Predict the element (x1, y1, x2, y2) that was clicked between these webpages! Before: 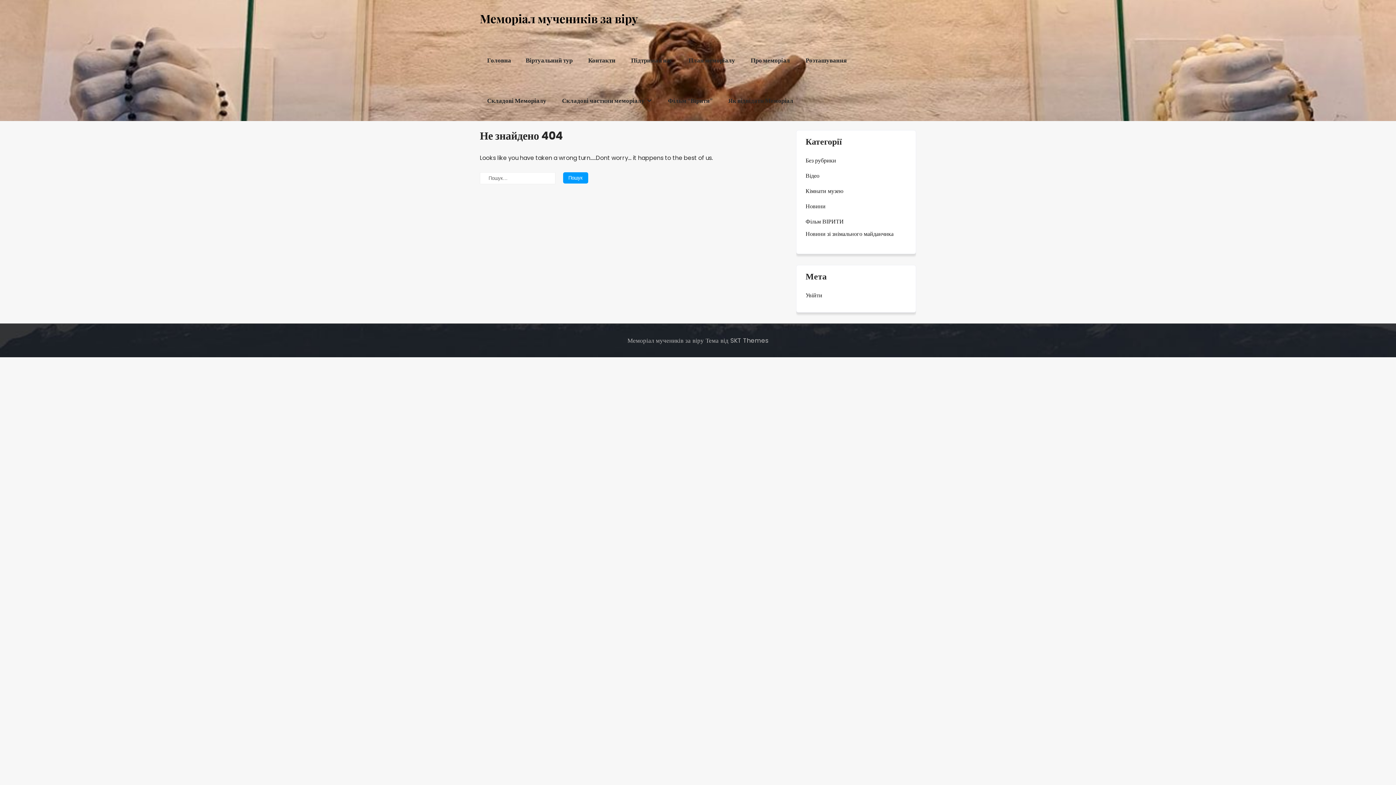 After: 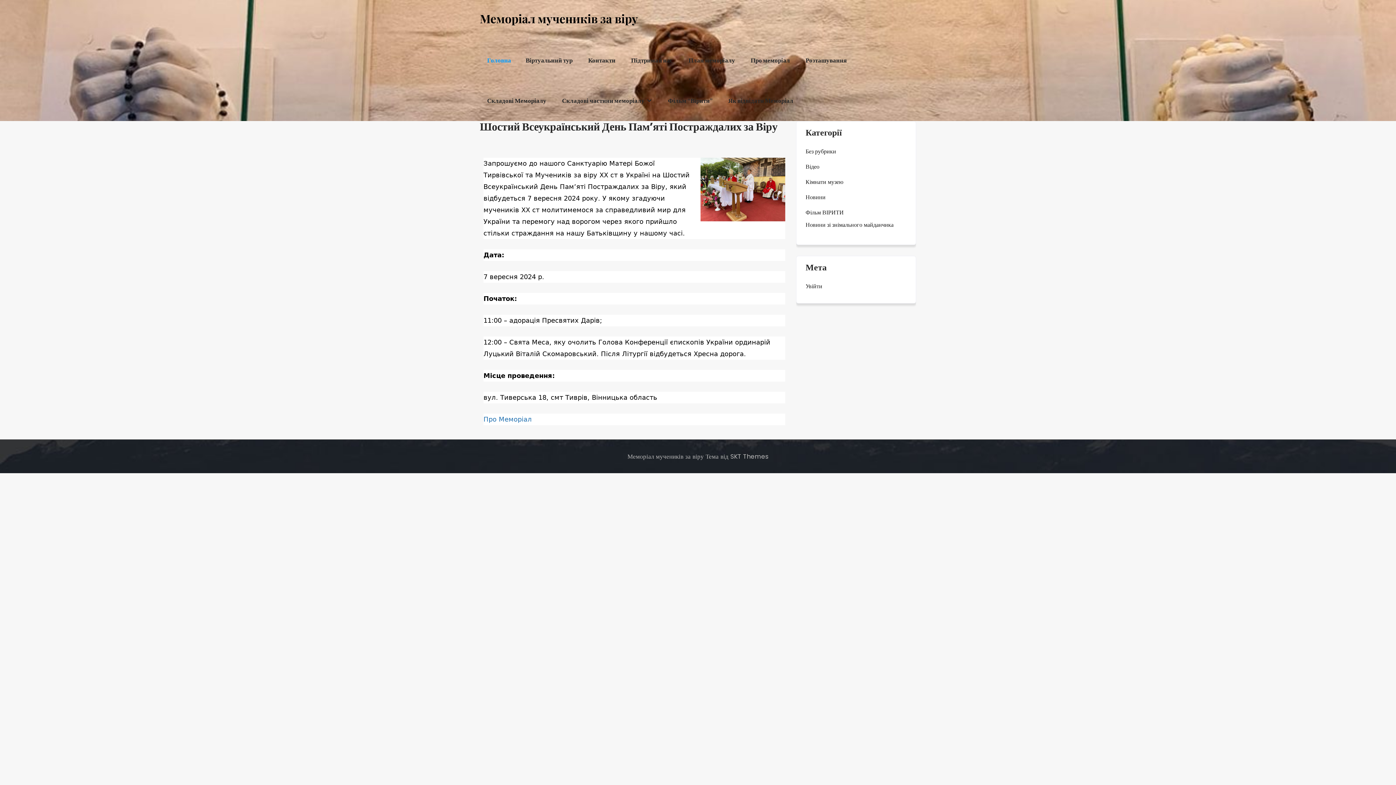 Action: label: Головна bbox: (480, 40, 518, 80)